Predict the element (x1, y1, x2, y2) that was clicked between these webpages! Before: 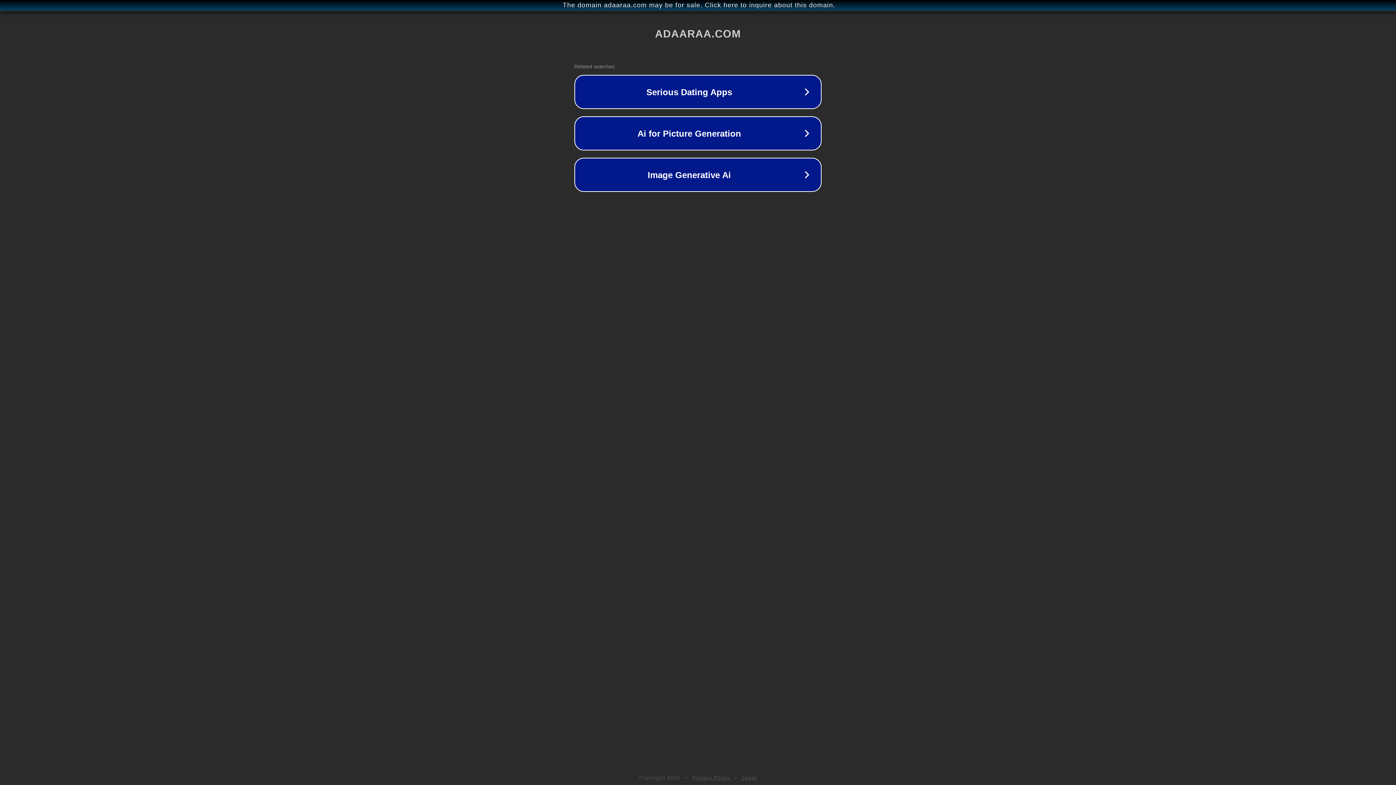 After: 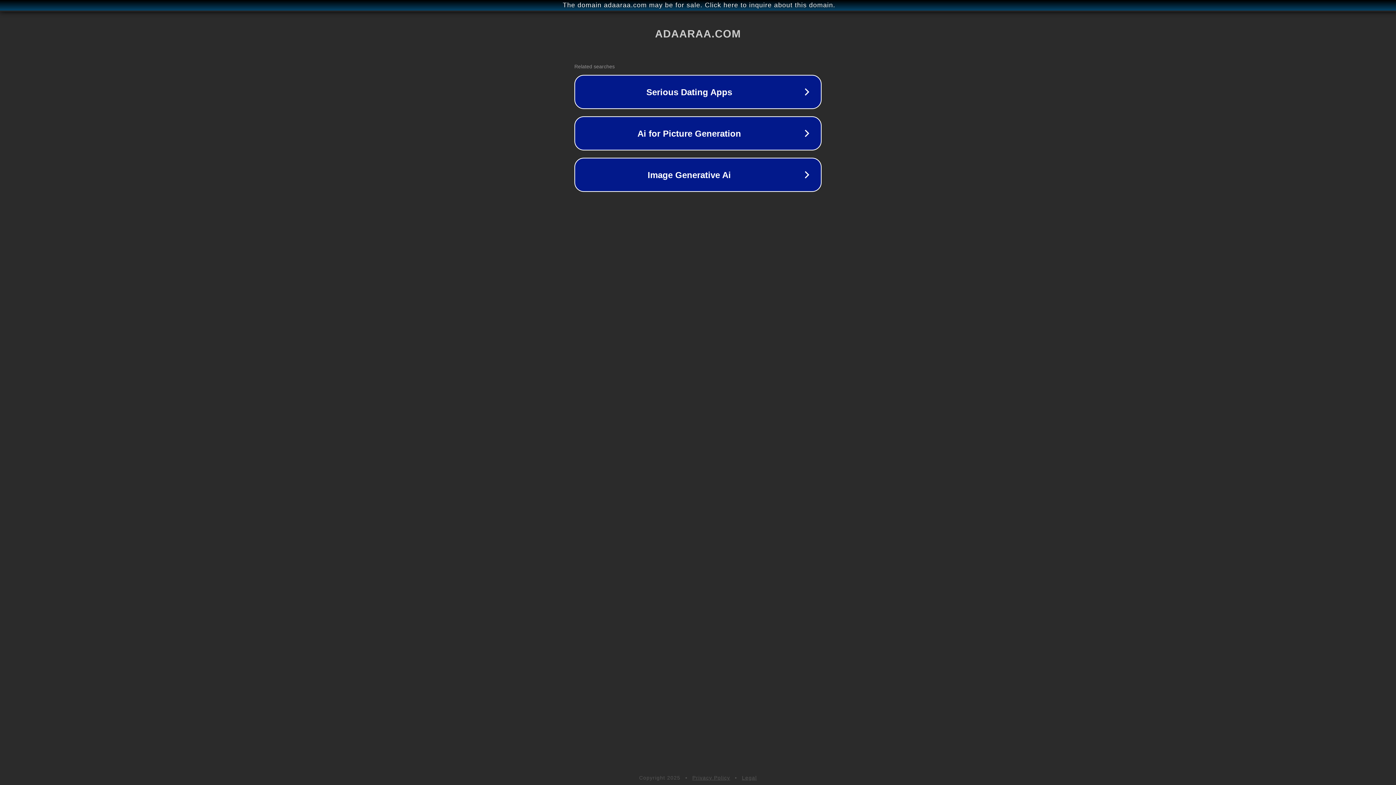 Action: bbox: (692, 775, 730, 781) label: Privacy Policy